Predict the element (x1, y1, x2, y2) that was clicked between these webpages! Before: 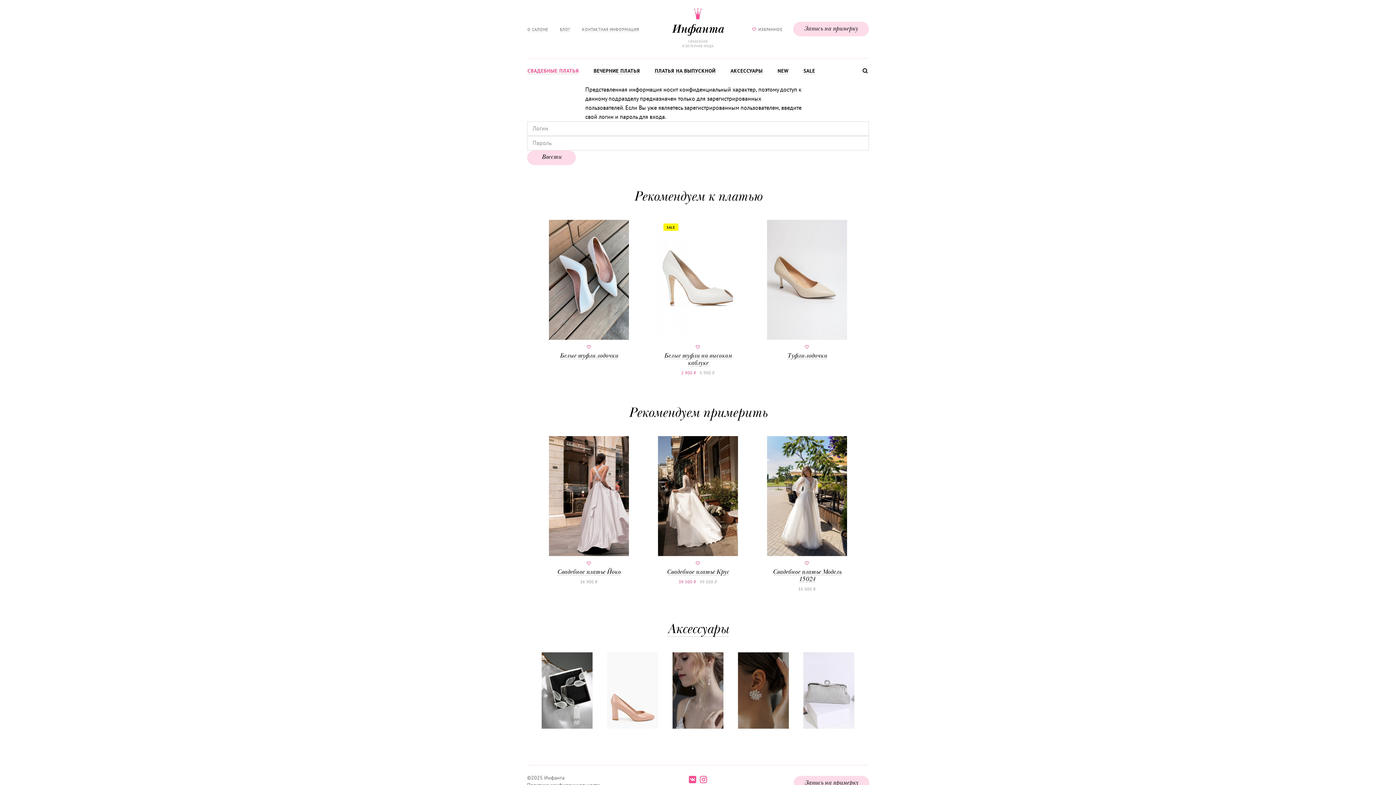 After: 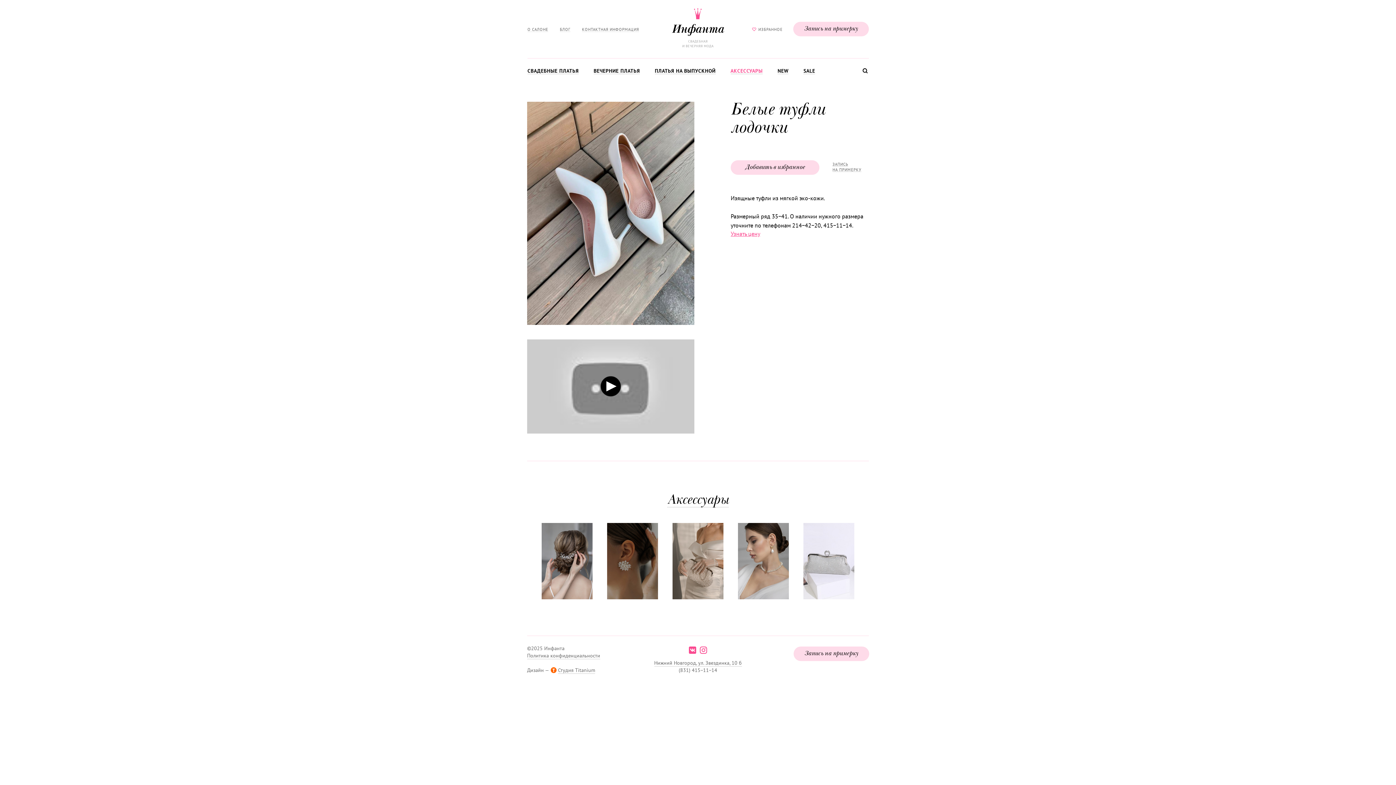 Action: label: Белые туфли лодочки bbox: (549, 220, 629, 359)